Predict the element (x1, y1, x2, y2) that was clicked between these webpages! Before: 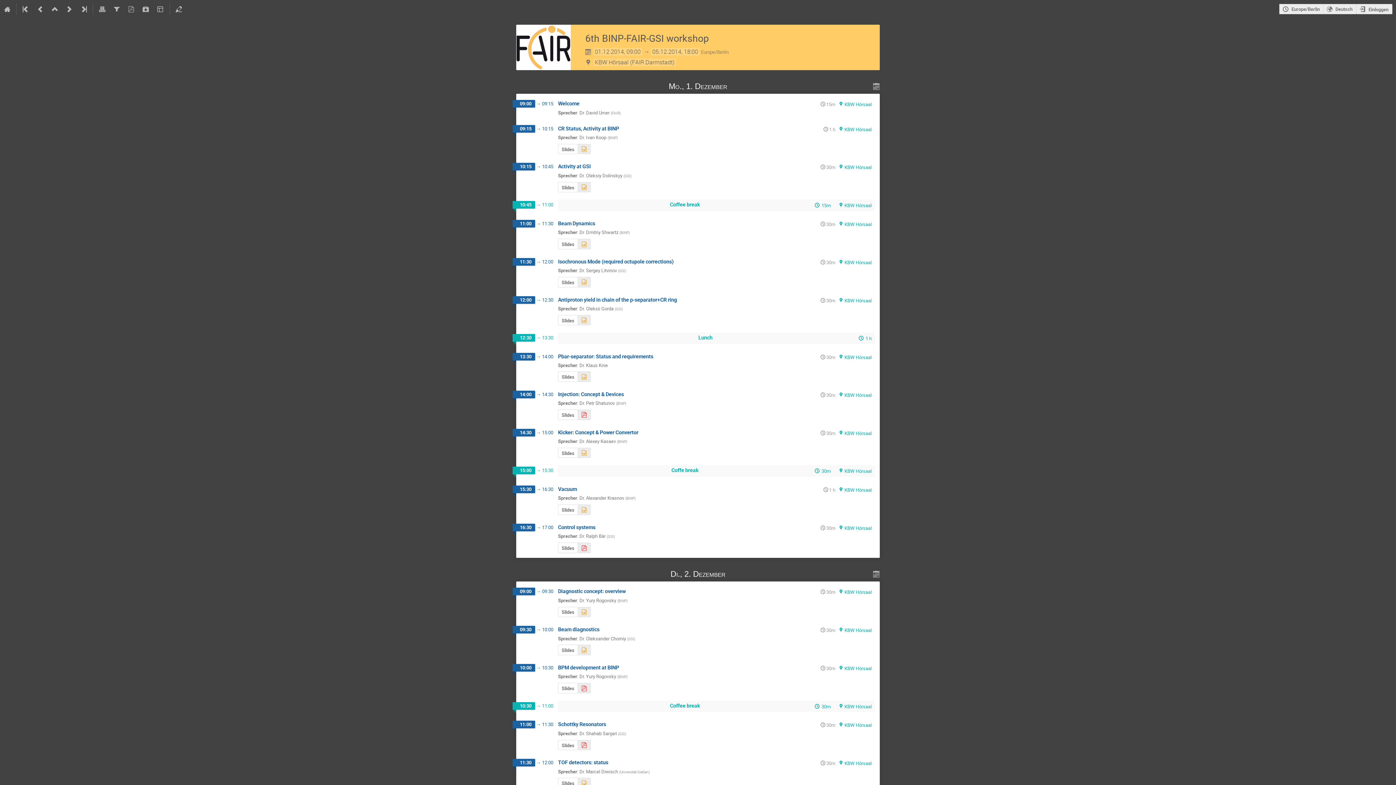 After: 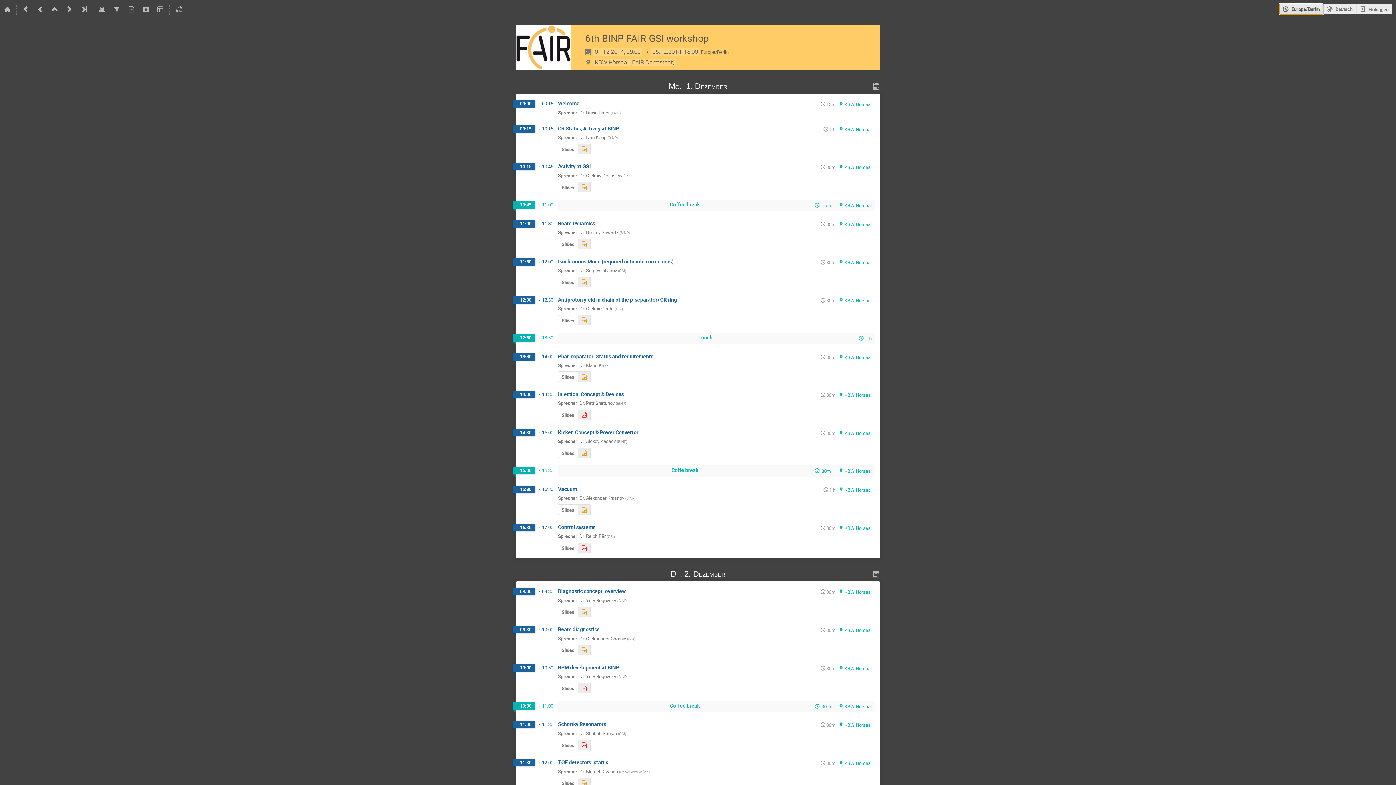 Action: label: Europe/Berlin bbox: (1279, 3, 1323, 14)